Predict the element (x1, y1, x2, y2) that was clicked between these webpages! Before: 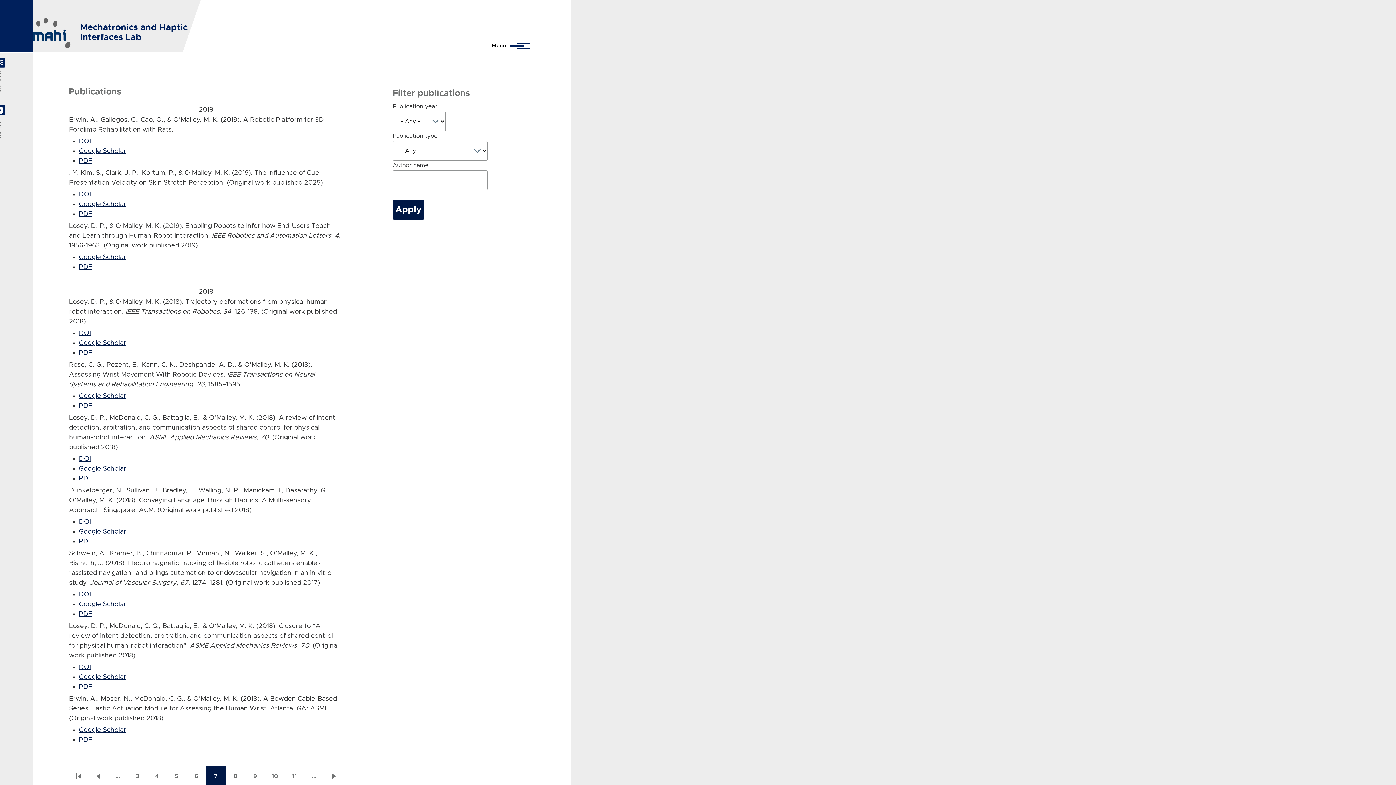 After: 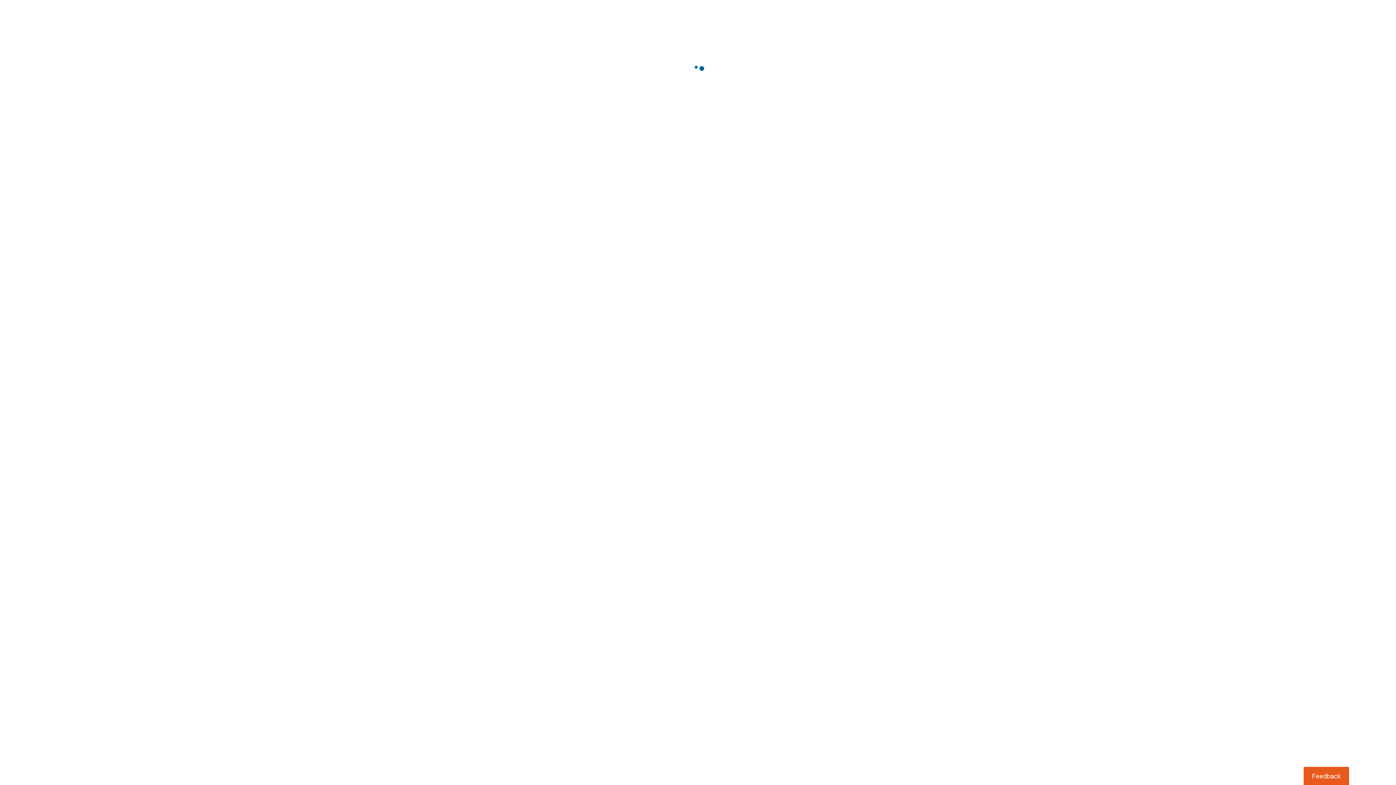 Action: bbox: (78, 330, 90, 336) label: DOI